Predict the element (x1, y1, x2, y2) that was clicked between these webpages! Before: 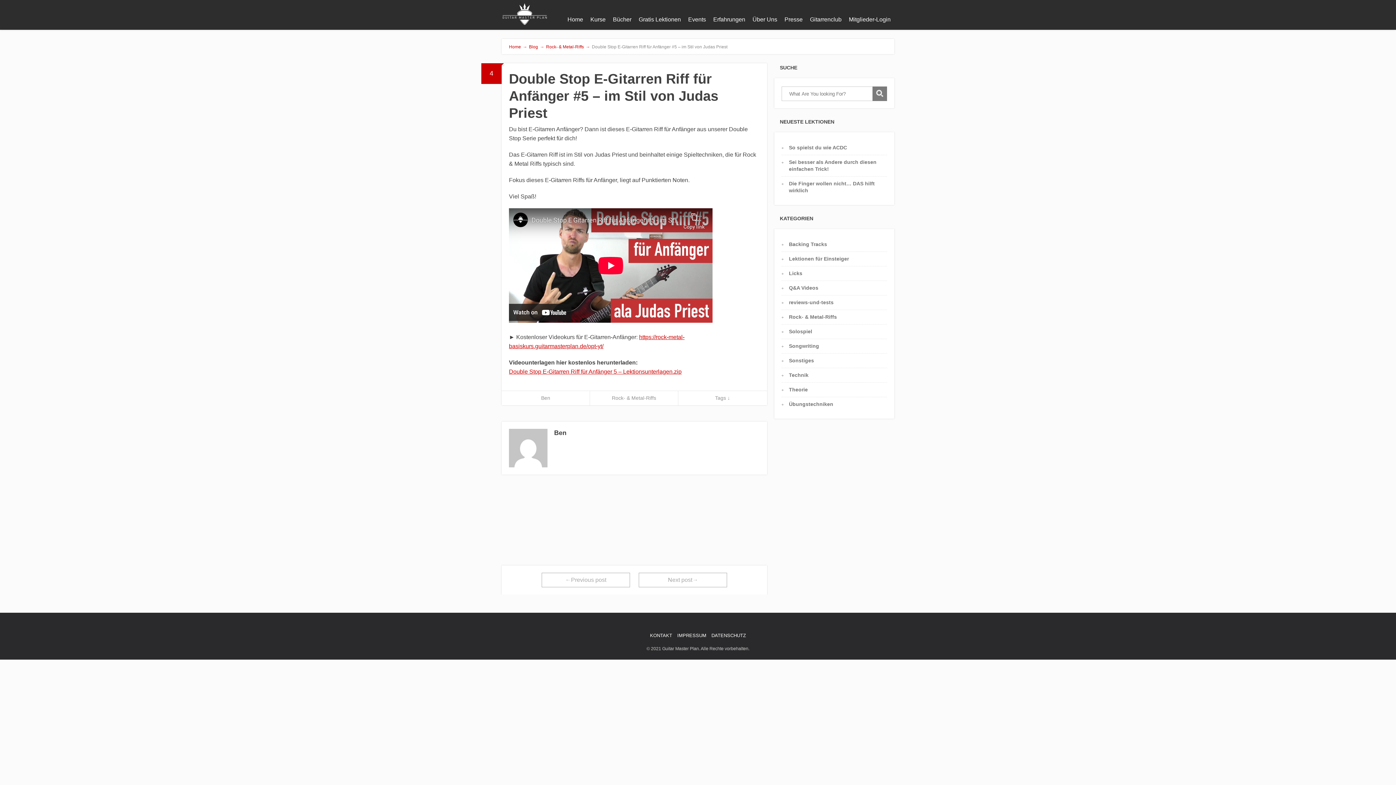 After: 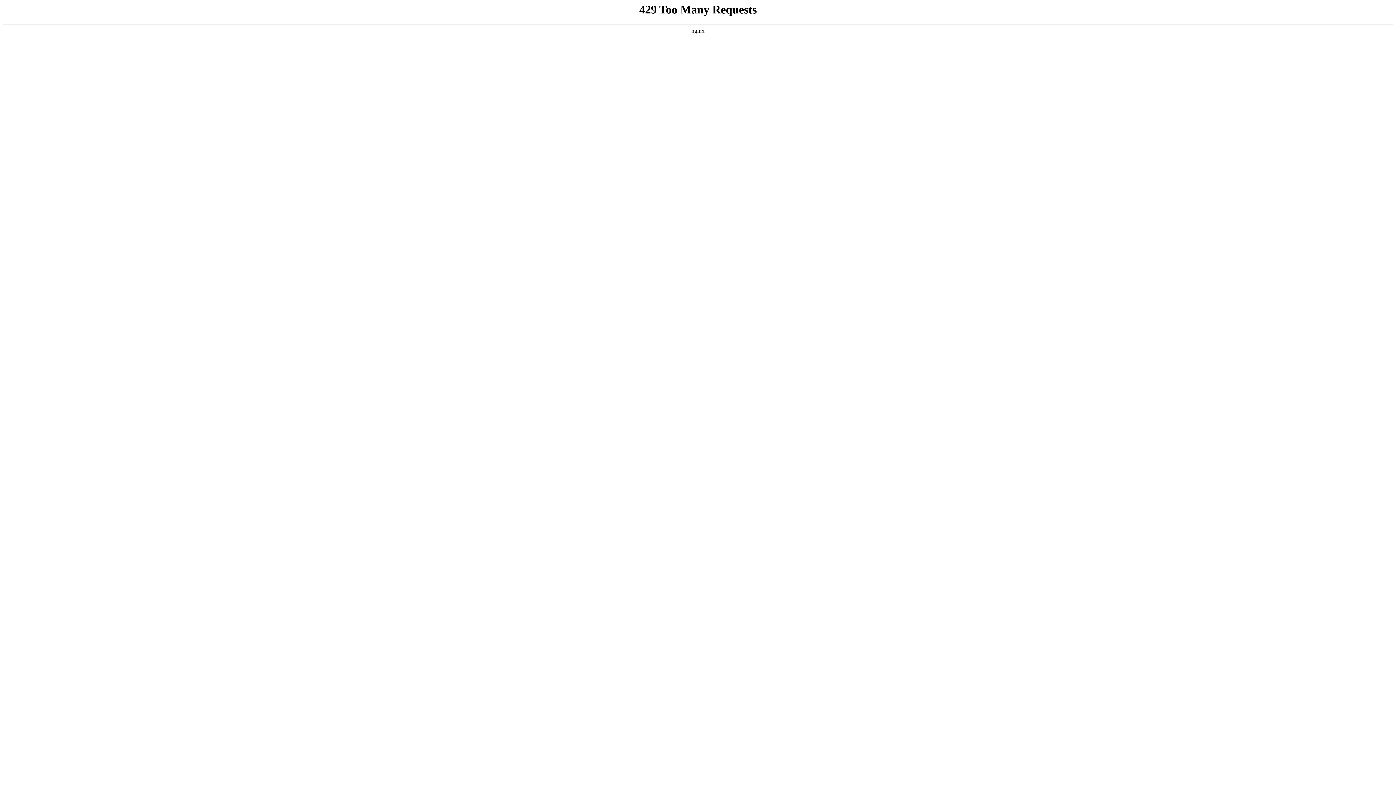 Action: label: Presse bbox: (781, 12, 806, 26)